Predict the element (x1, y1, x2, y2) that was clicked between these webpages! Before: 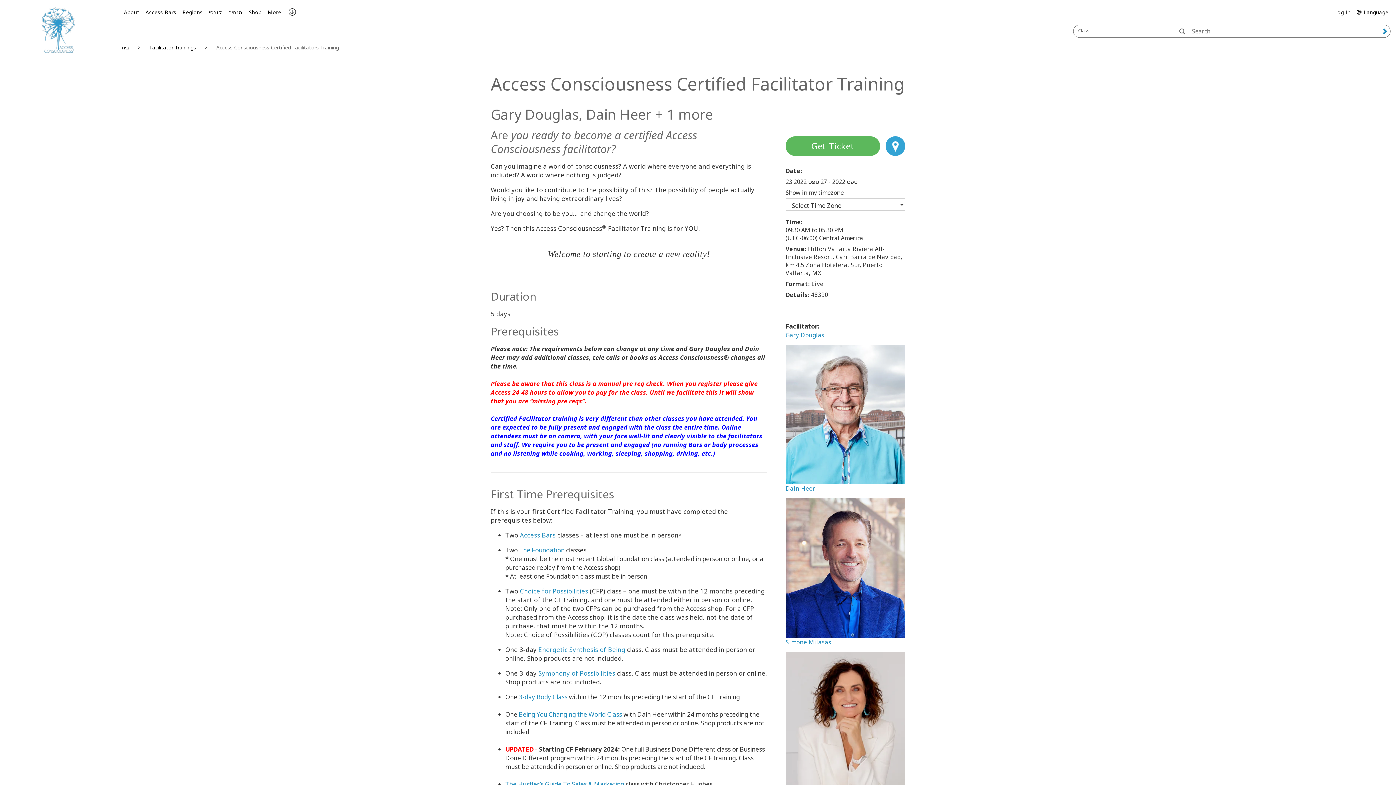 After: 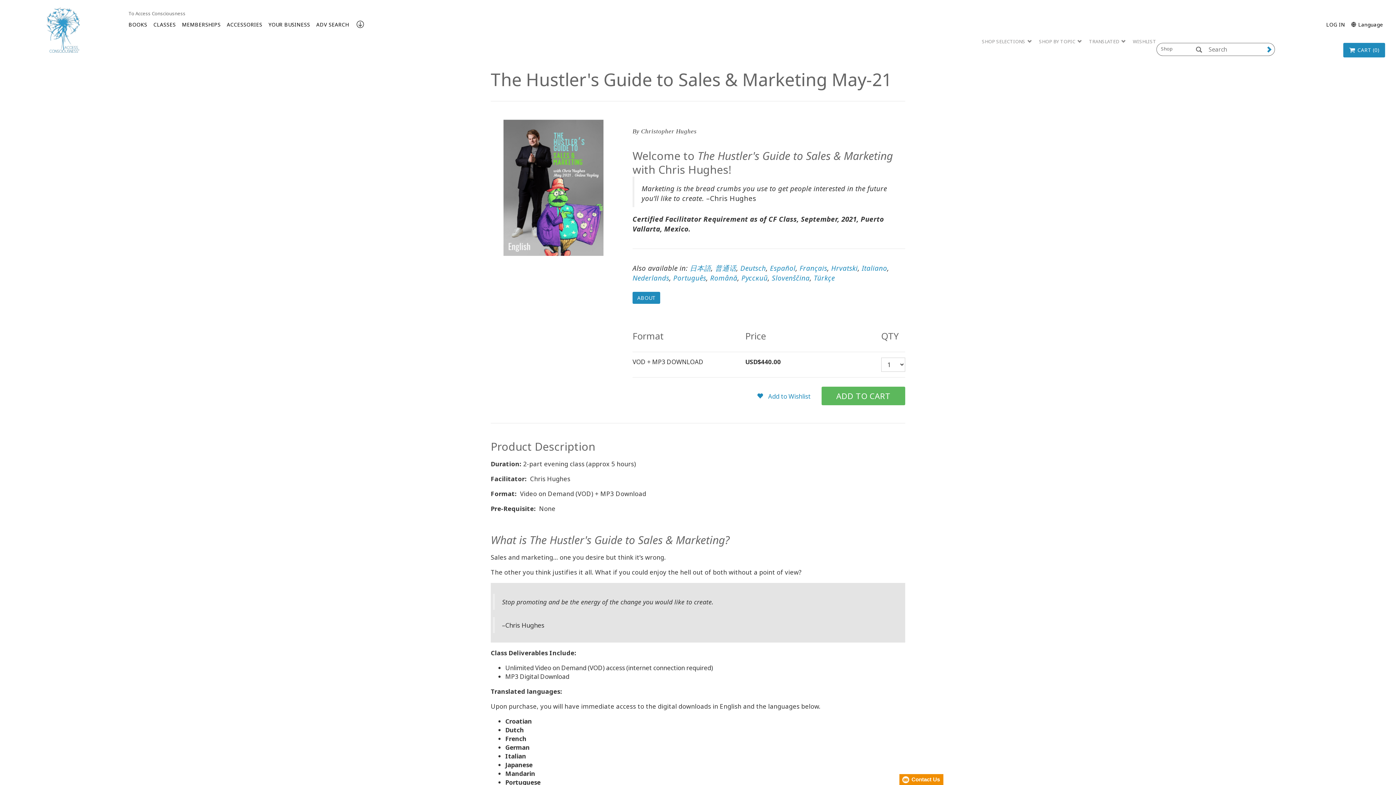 Action: bbox: (505, 780, 624, 788) label: The Hustler’s Guide To Sales & Marketing